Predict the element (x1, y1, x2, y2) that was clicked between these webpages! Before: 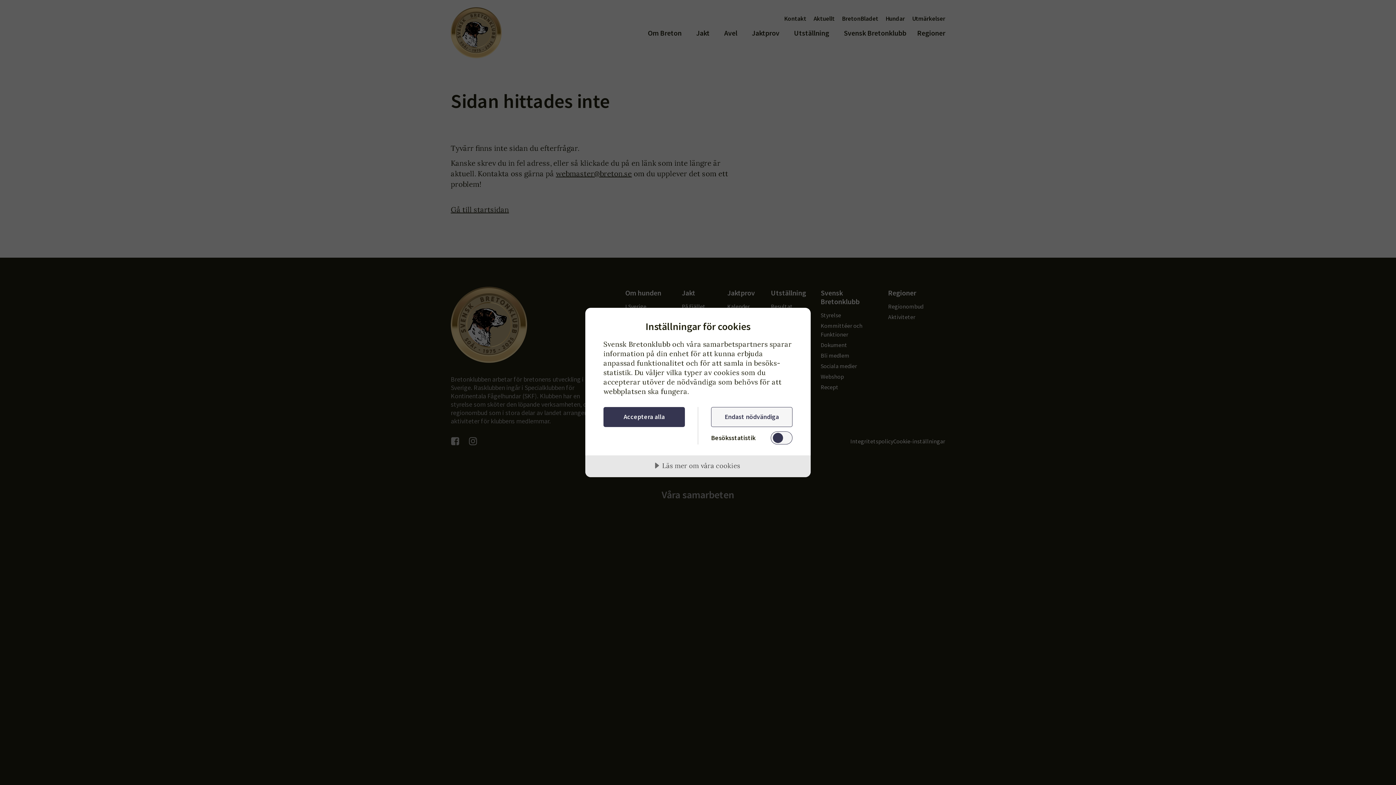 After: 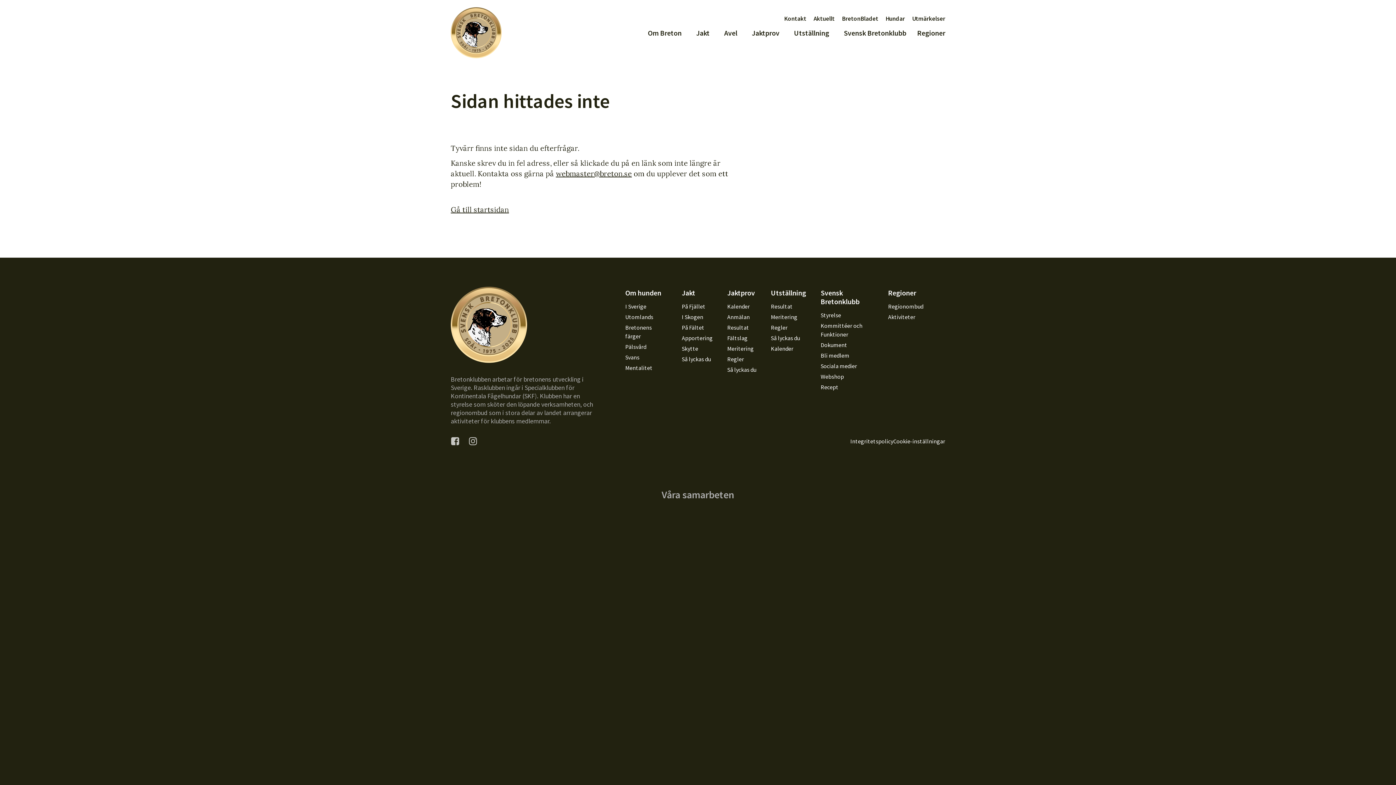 Action: bbox: (711, 407, 792, 427) label: Endast nödvändiga